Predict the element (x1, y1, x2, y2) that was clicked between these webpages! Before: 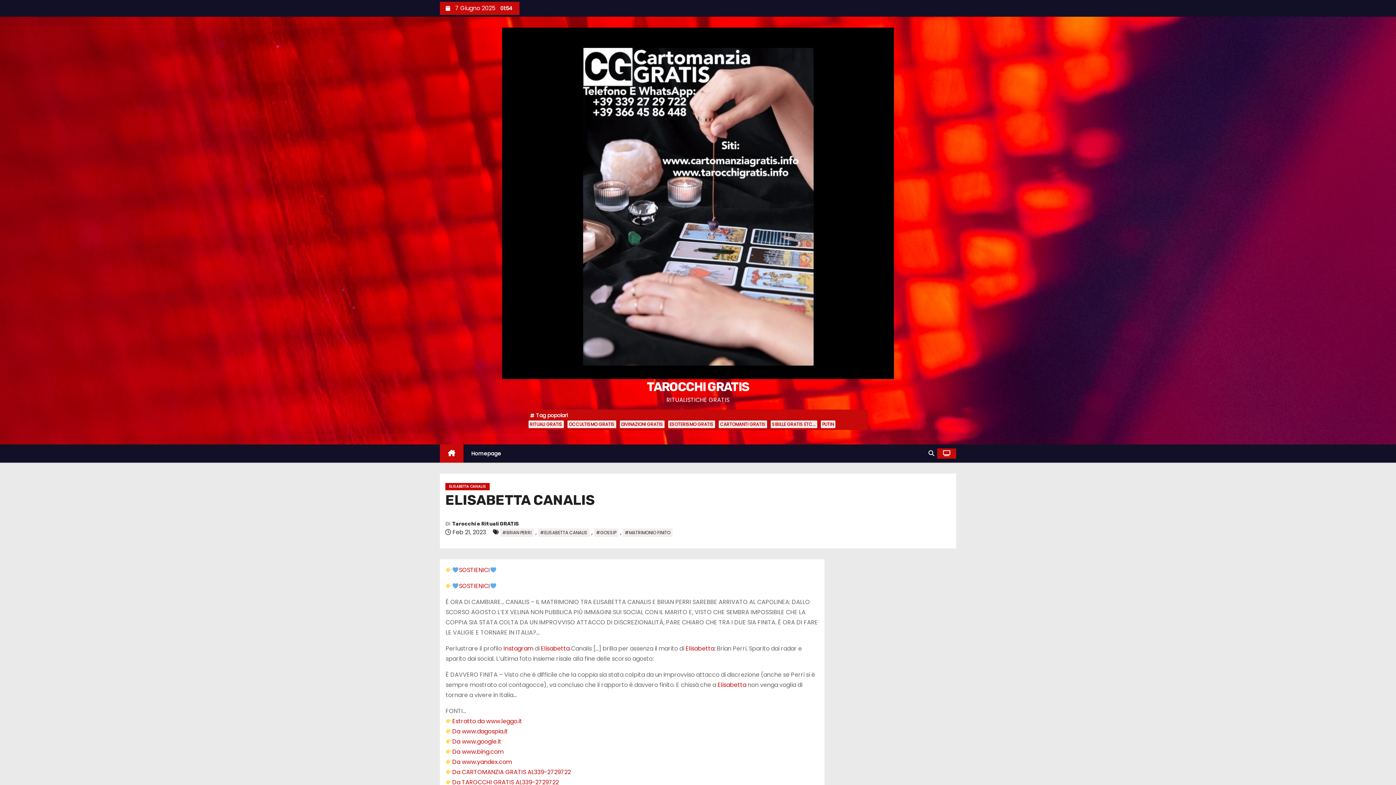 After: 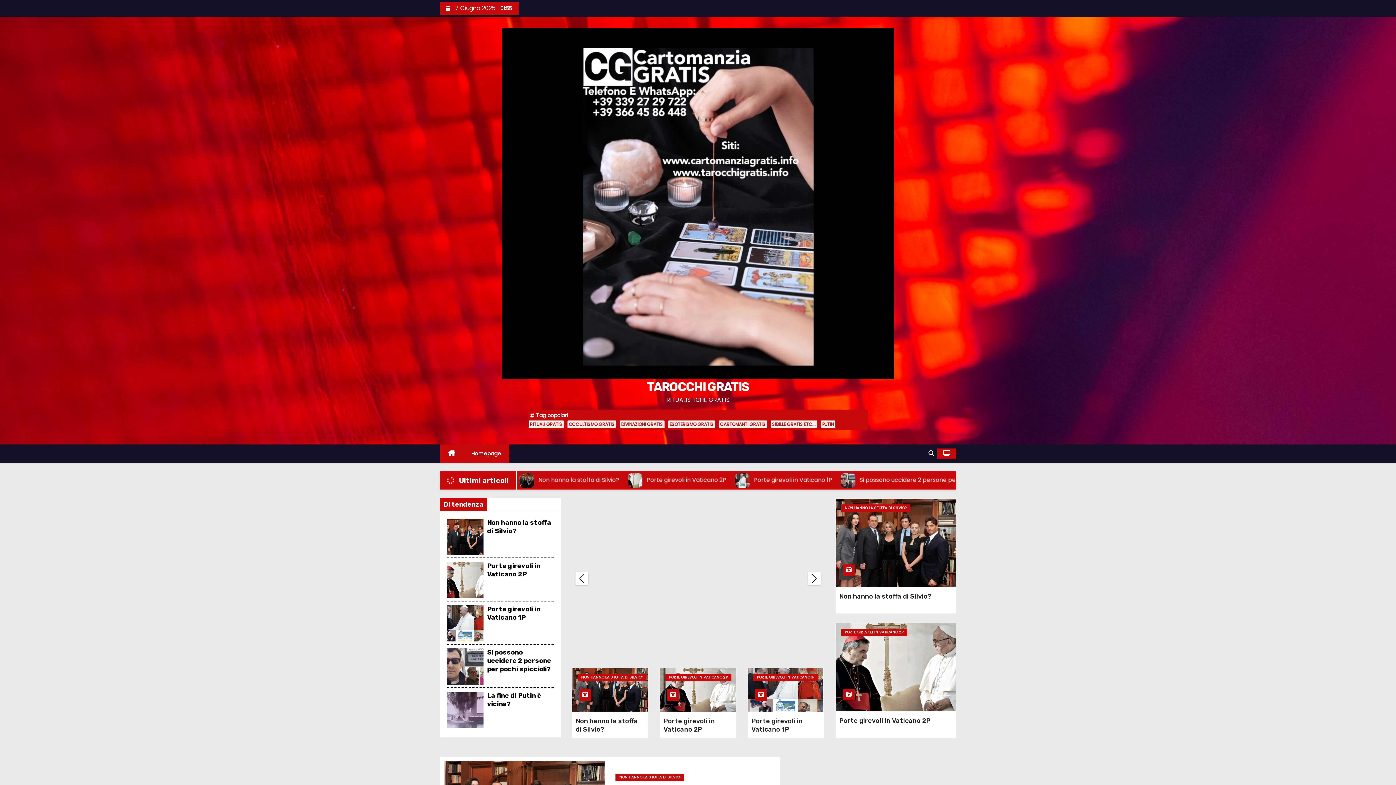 Action: bbox: (502, 27, 894, 379)